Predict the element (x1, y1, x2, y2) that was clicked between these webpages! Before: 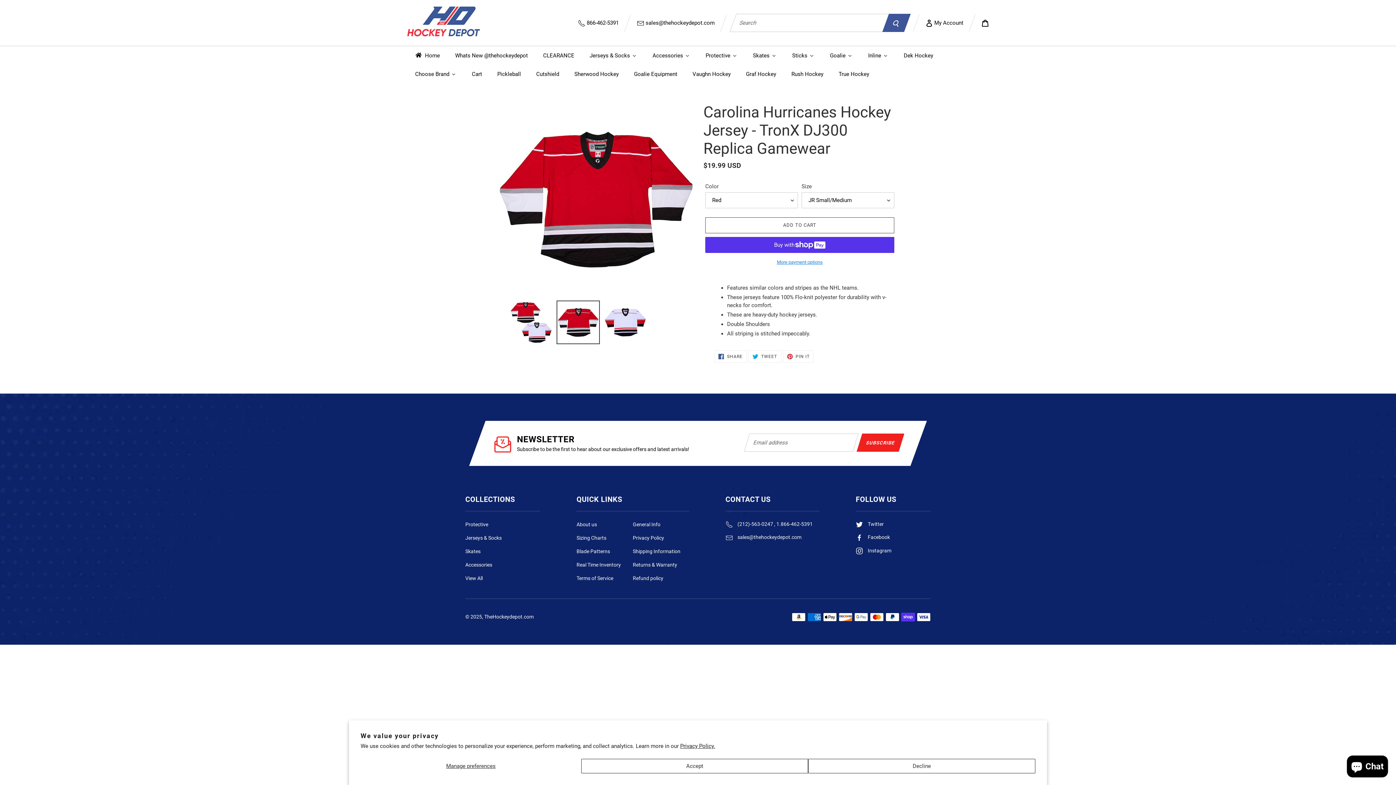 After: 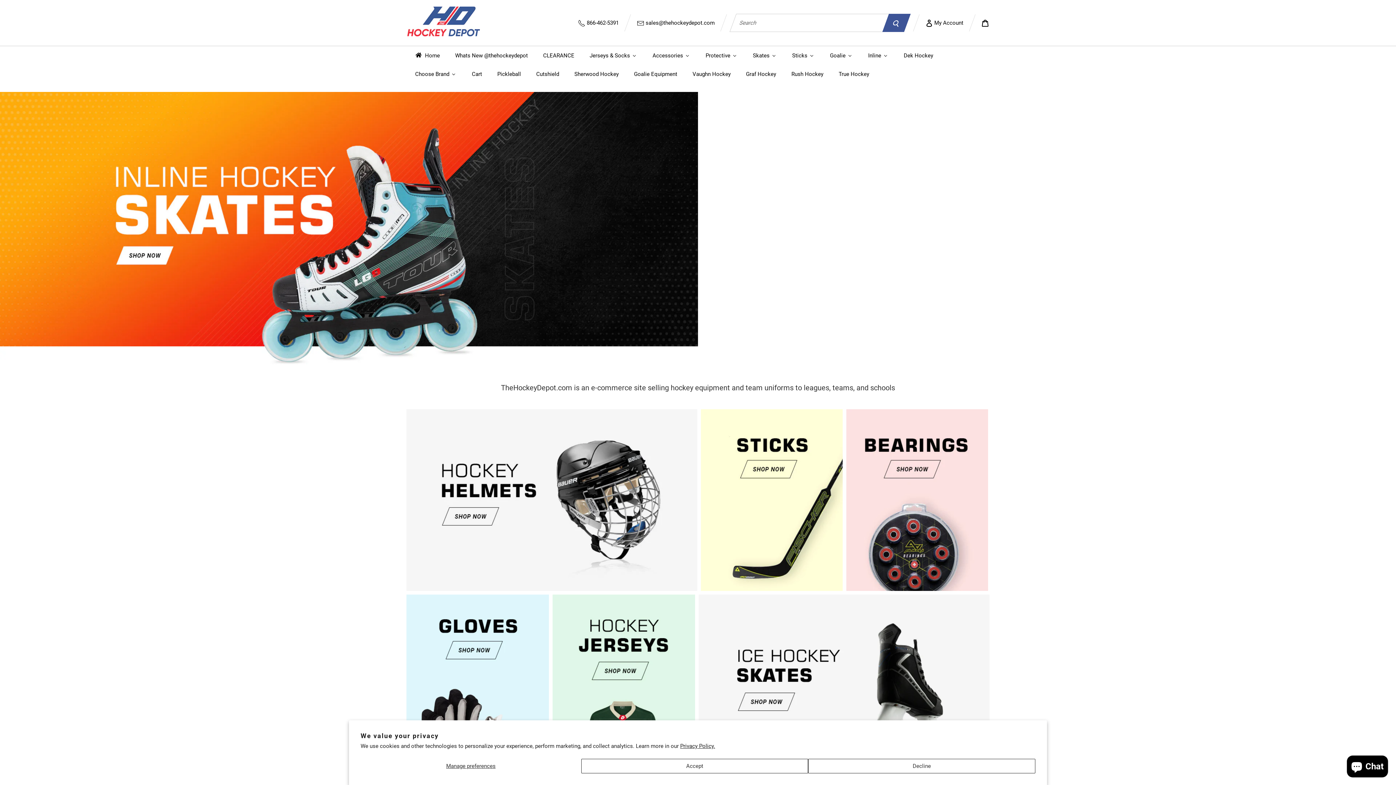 Action: bbox: (484, 614, 533, 619) label: TheHockeydepot.com